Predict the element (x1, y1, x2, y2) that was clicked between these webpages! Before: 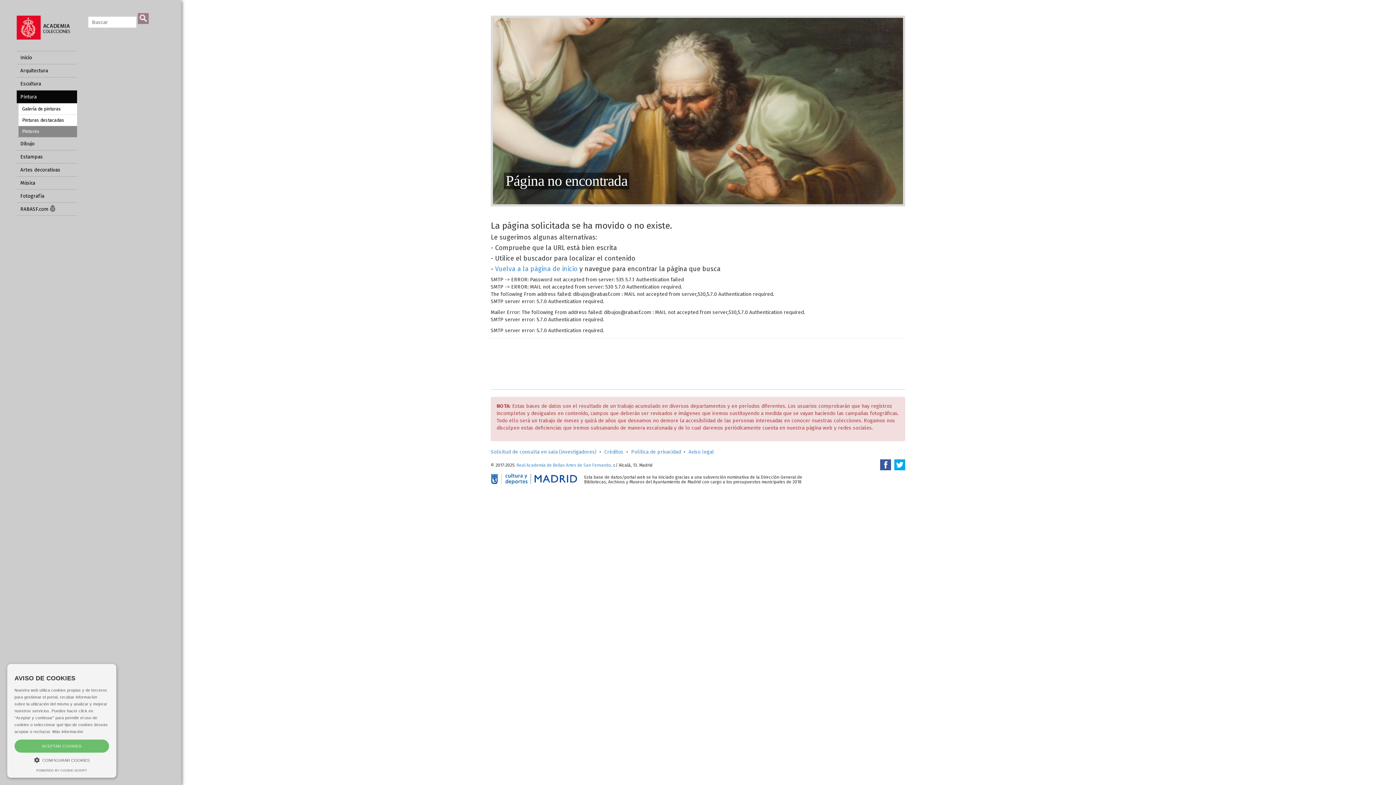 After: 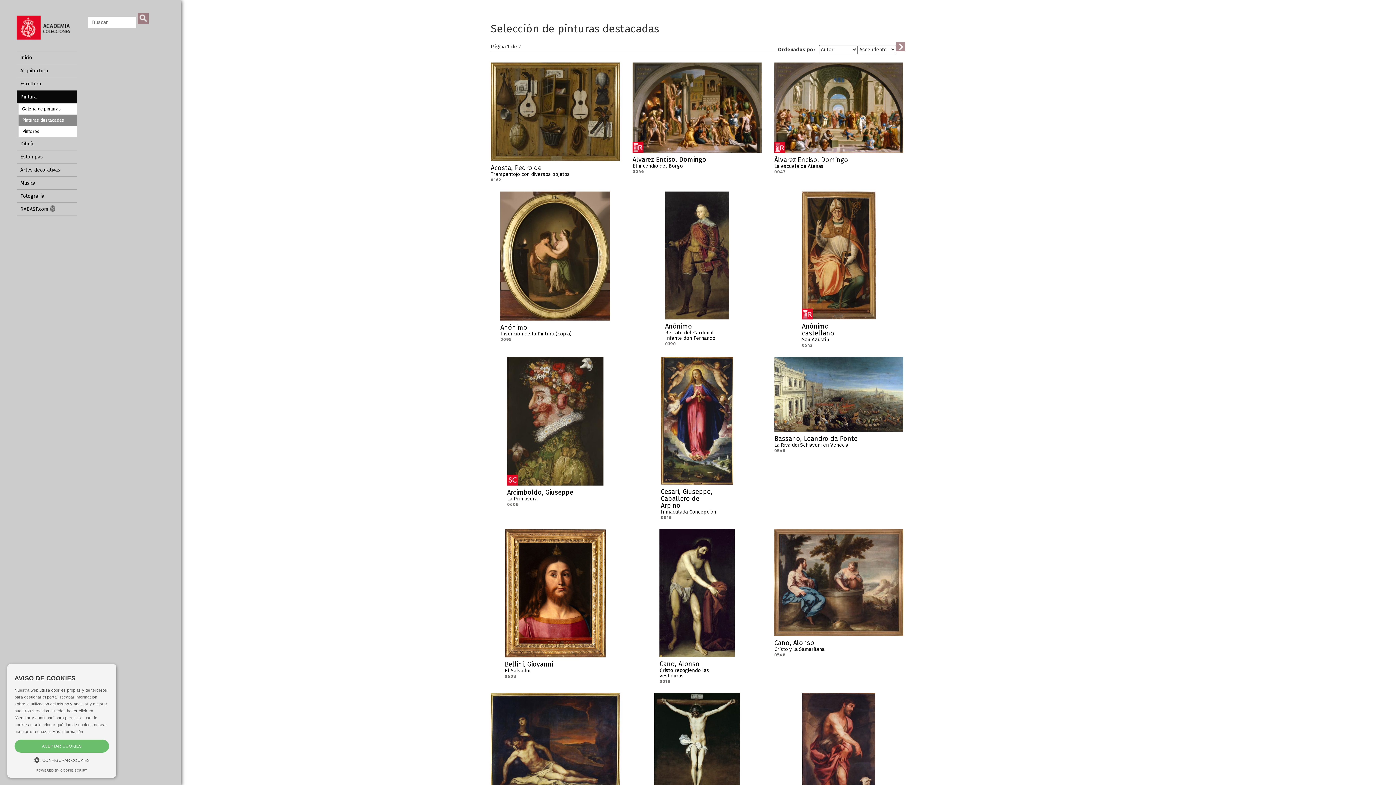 Action: bbox: (18, 114, 77, 125) label: Pinturas destacadas